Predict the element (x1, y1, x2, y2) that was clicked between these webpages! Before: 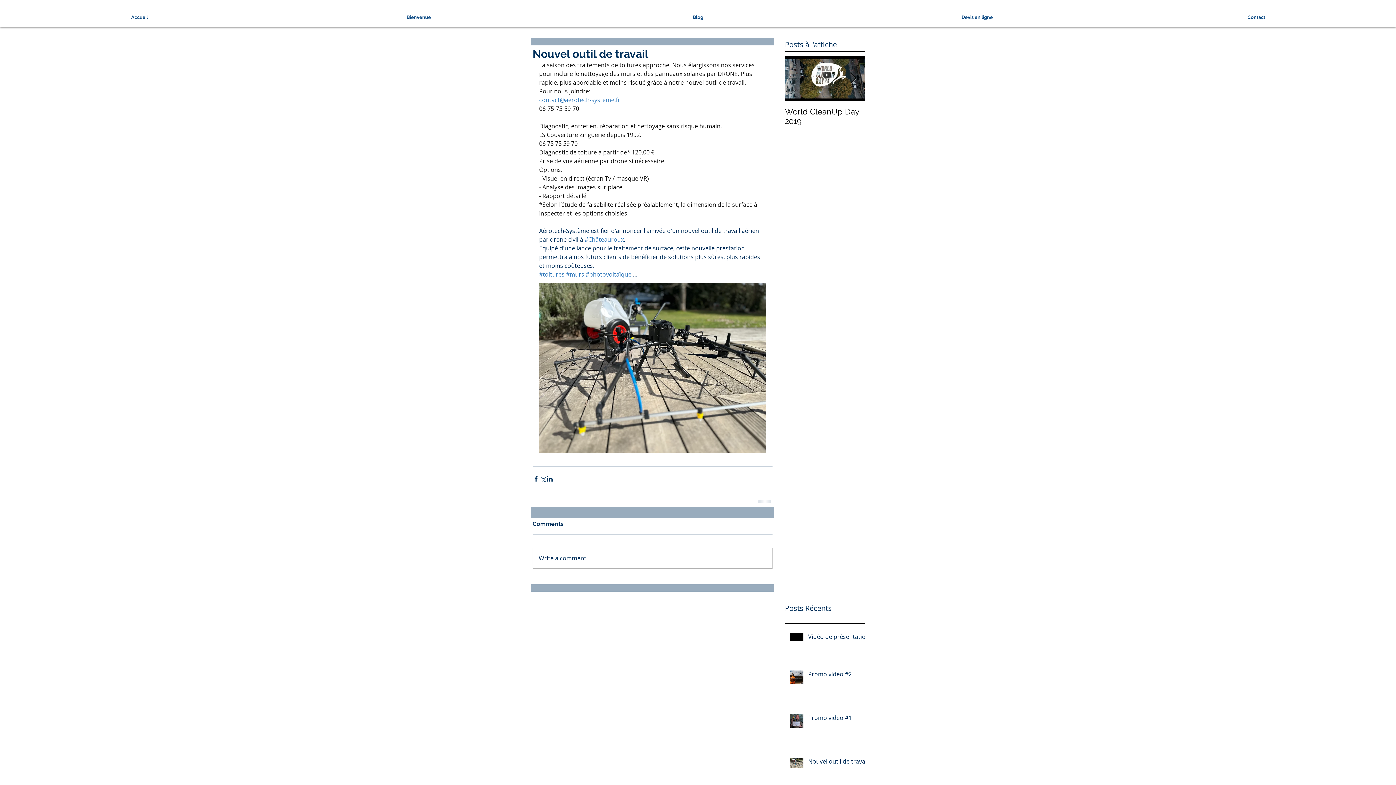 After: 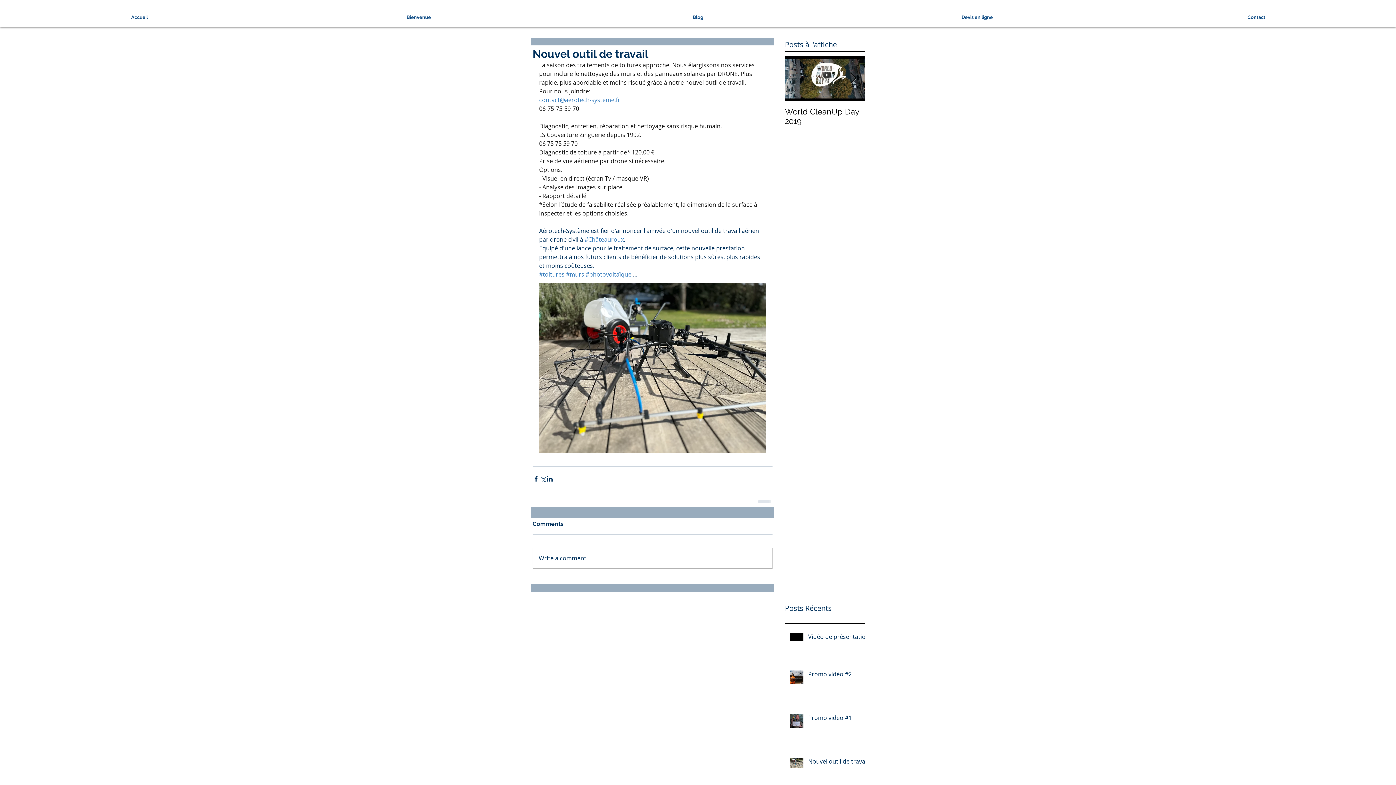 Action: bbox: (539, 96, 620, 104) label: contact@aerotech-systeme.fr